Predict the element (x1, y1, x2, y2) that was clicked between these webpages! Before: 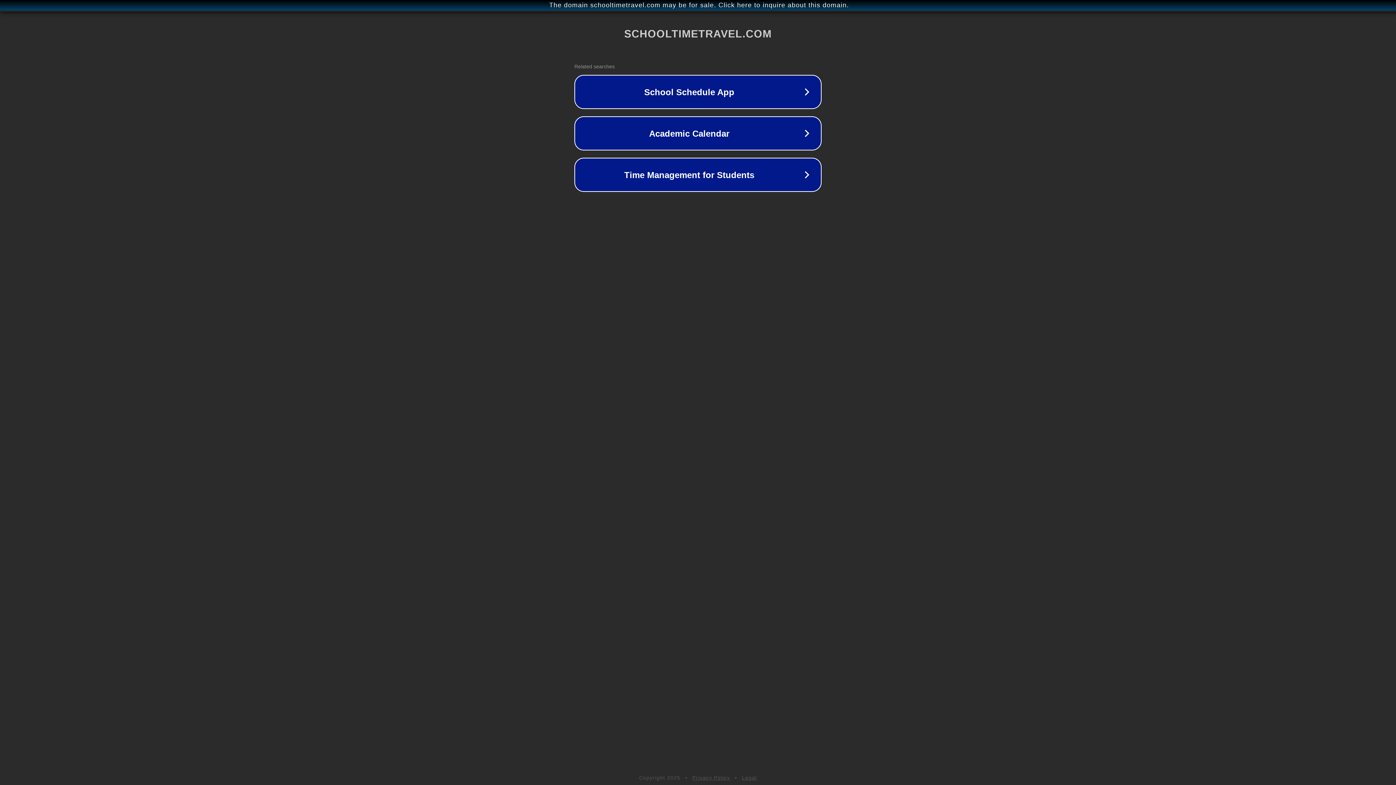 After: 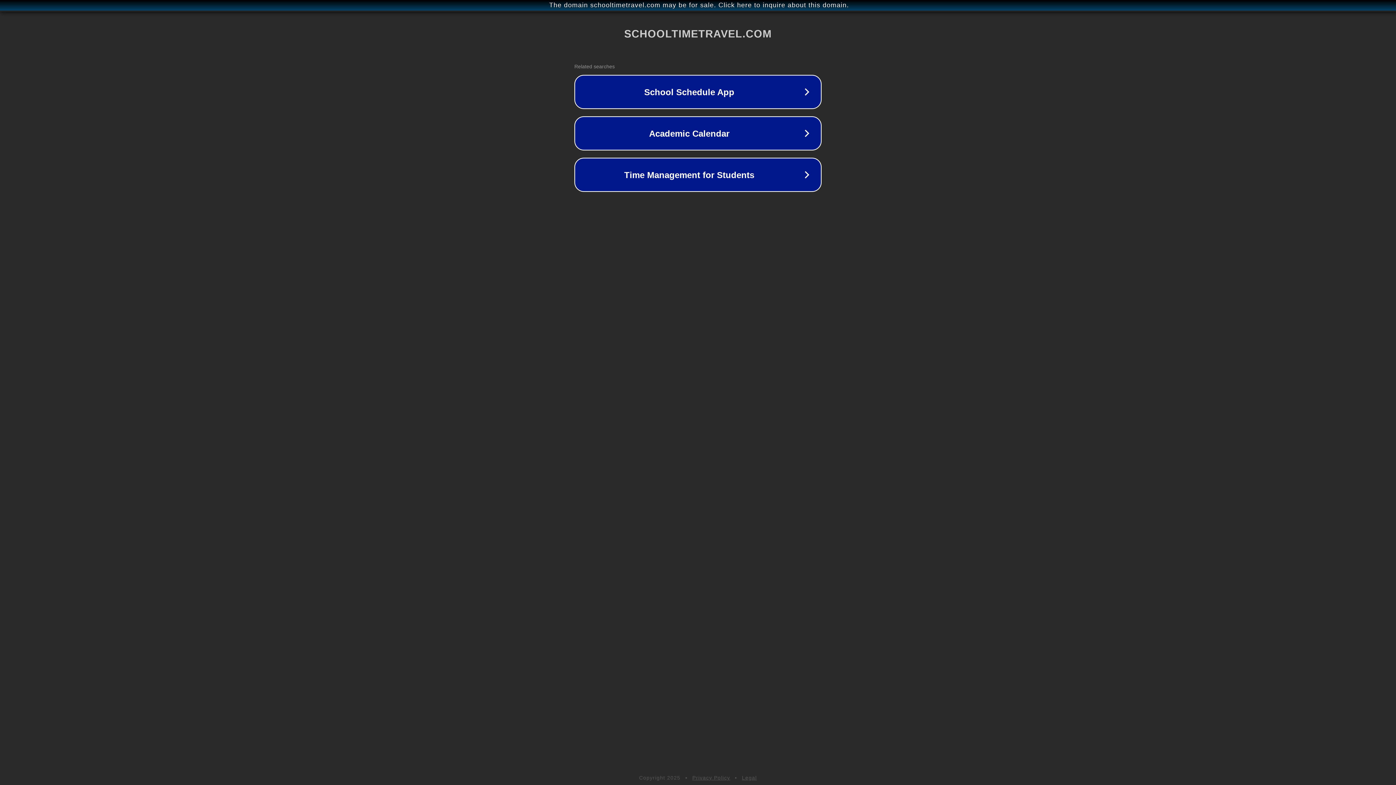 Action: bbox: (692, 775, 730, 781) label: Privacy Policy